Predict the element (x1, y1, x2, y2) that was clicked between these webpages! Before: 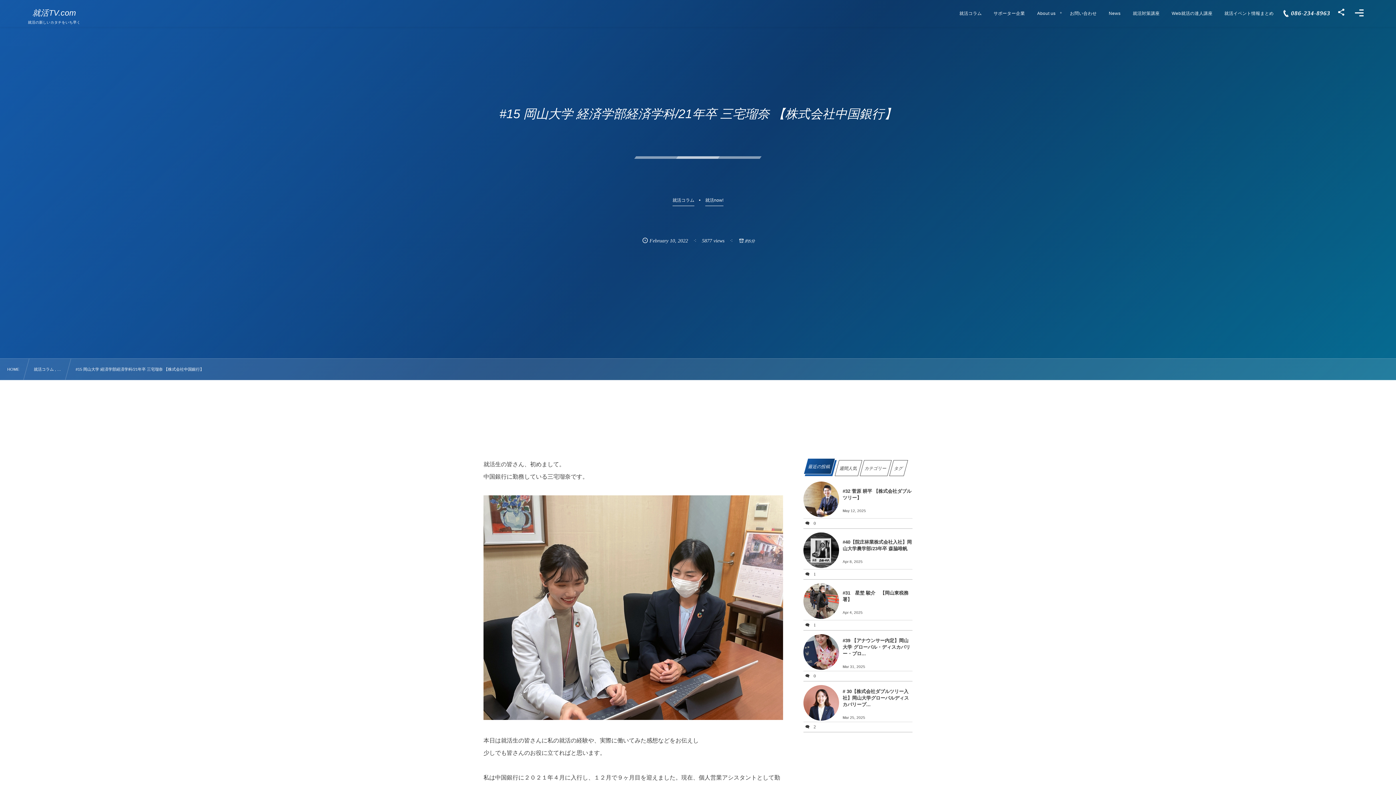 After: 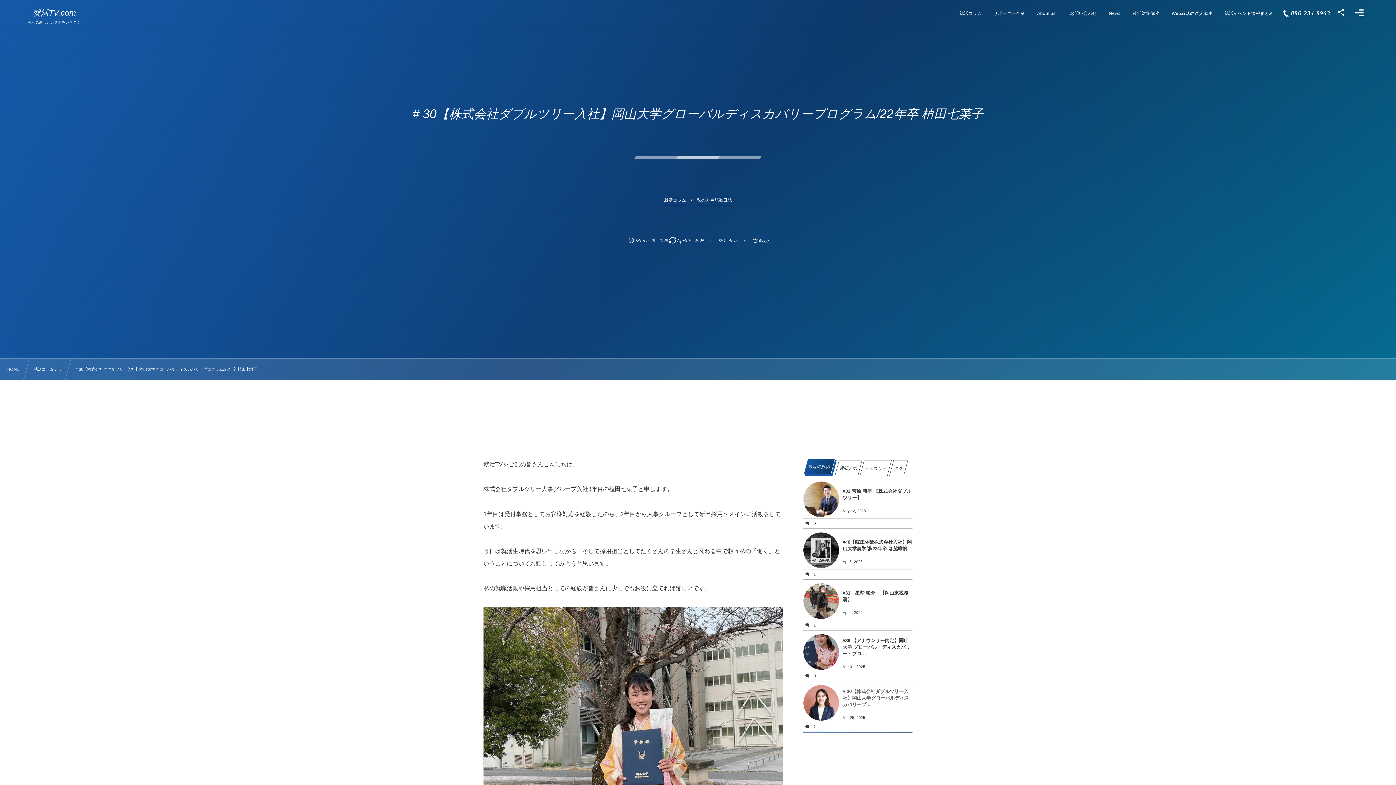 Action: label: # 30【株式会社ダブルツリー入社】岡山大学グローバルディスカバリープ... bbox: (842, 685, 912, 712)